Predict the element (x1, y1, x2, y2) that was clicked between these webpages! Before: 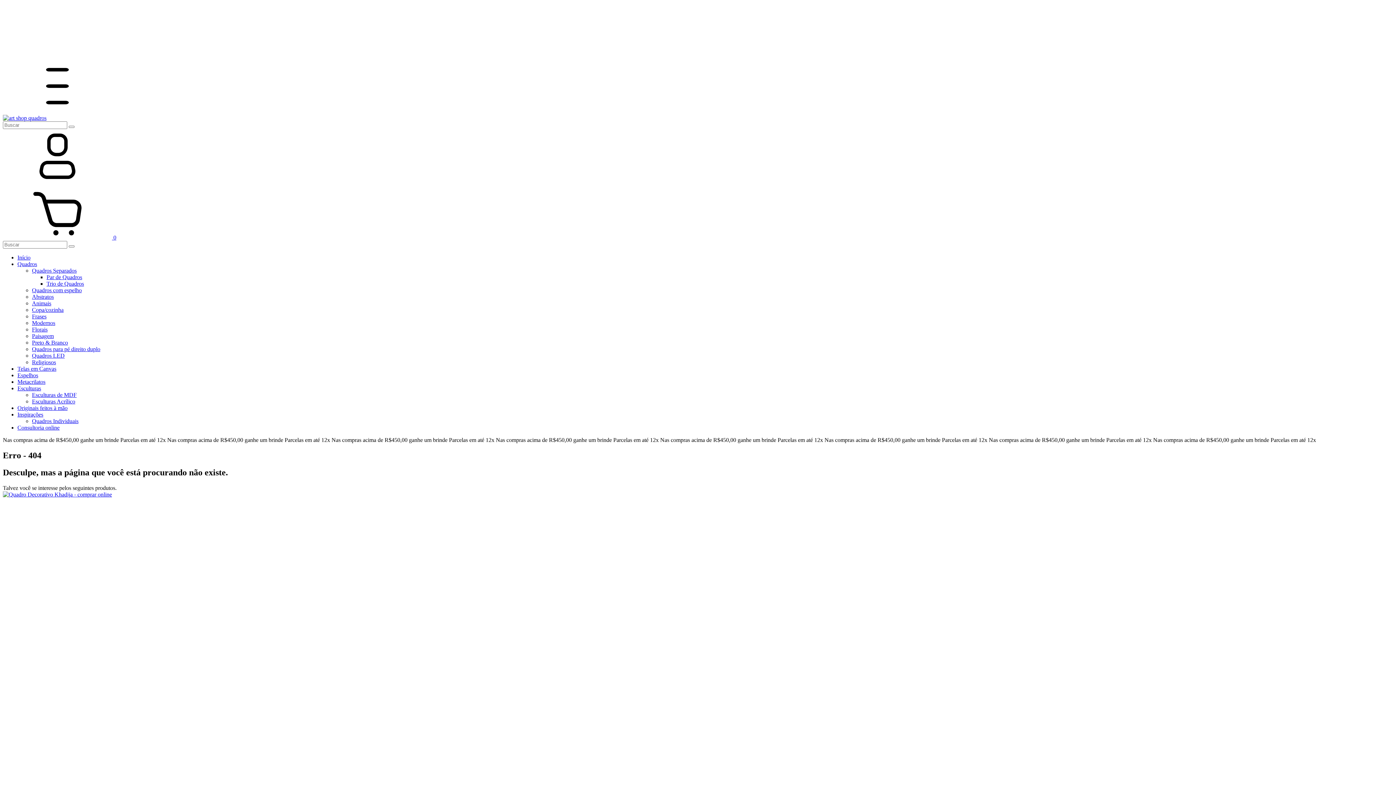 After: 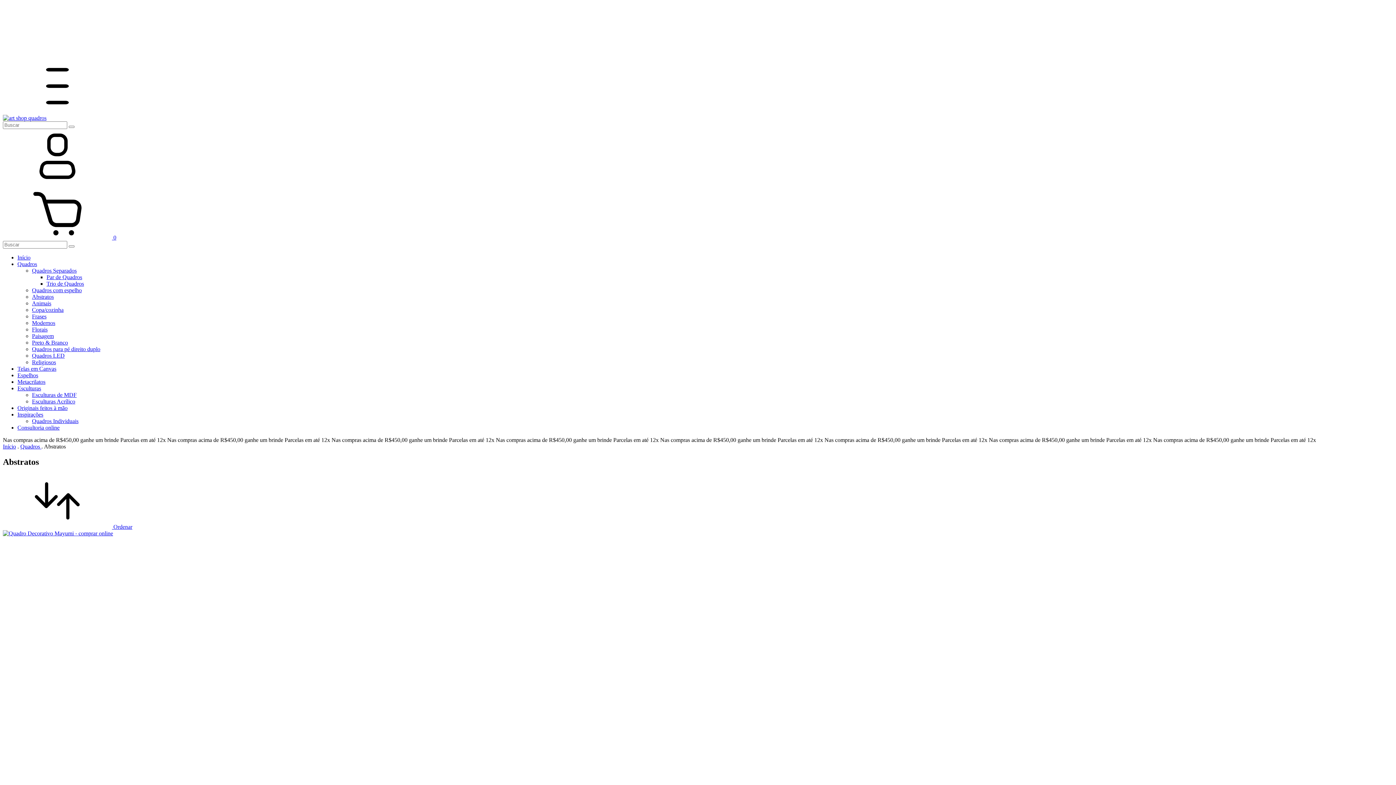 Action: label: Abstratos bbox: (32, 293, 53, 300)